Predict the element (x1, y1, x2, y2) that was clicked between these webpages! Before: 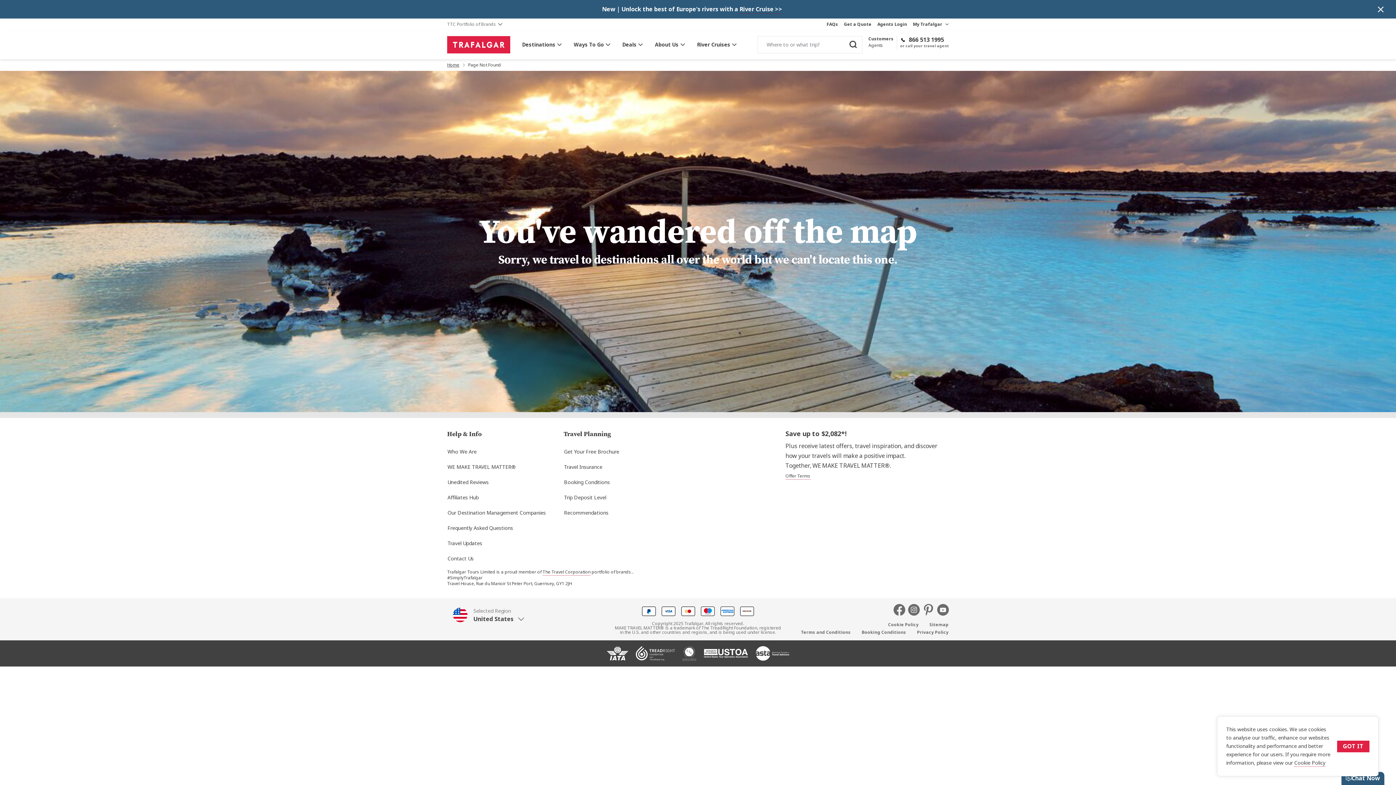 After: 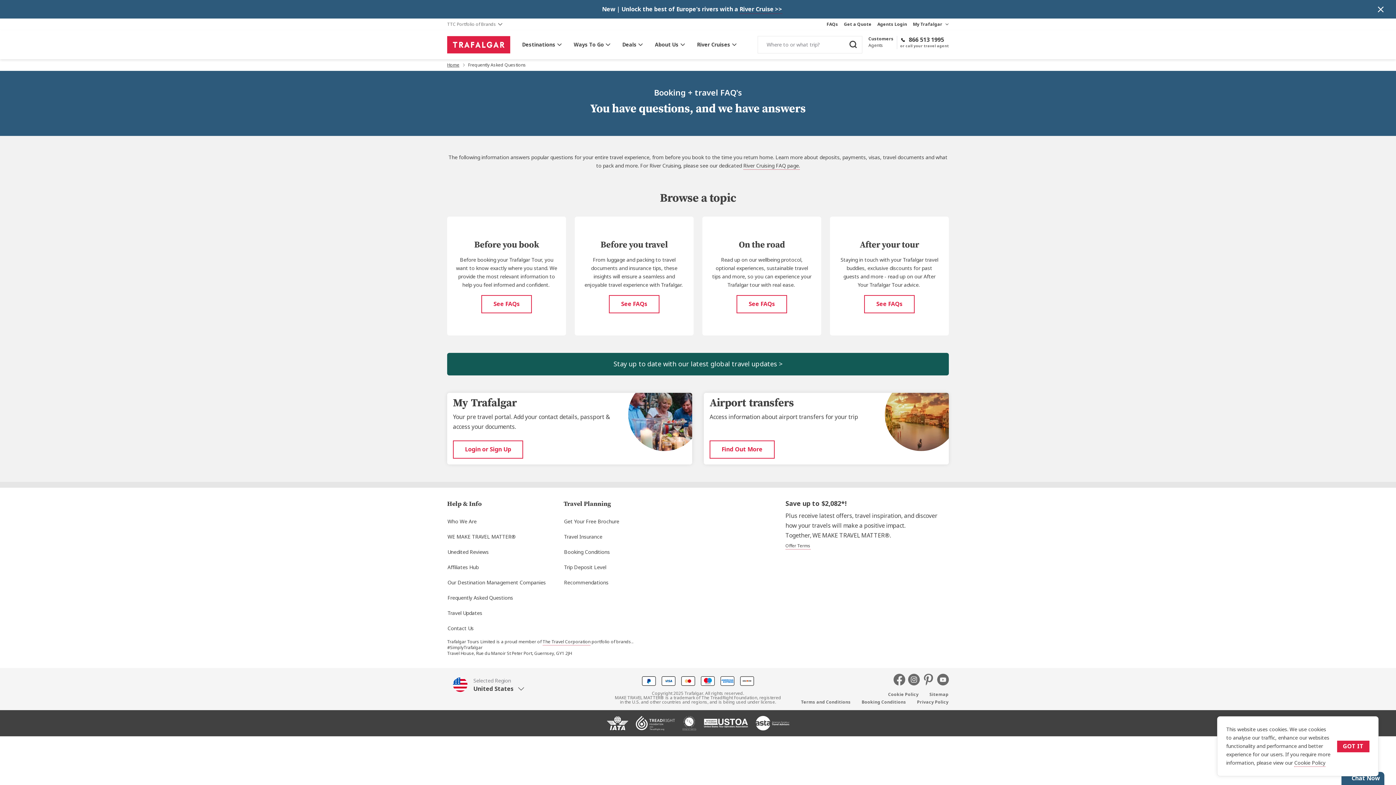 Action: label: FAQs bbox: (826, 22, 838, 26)